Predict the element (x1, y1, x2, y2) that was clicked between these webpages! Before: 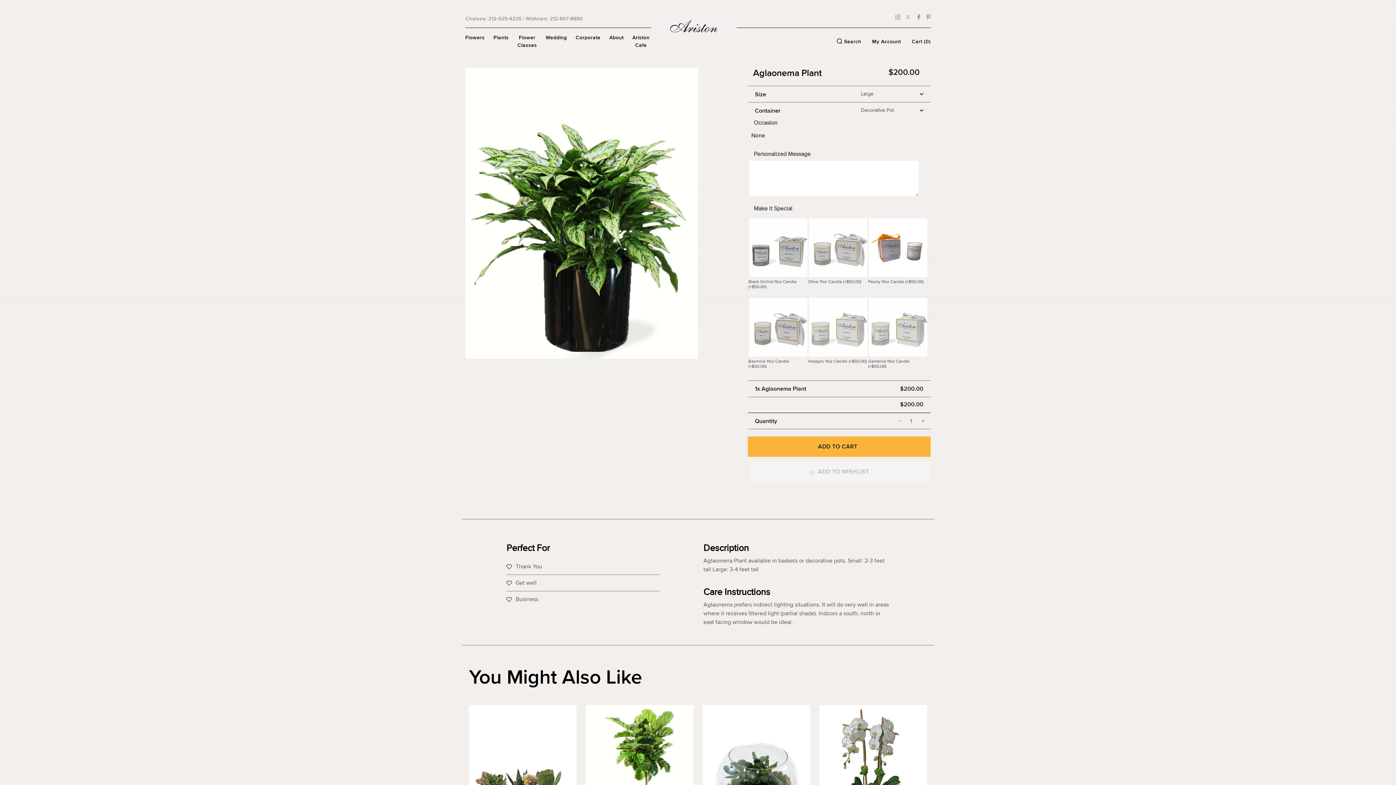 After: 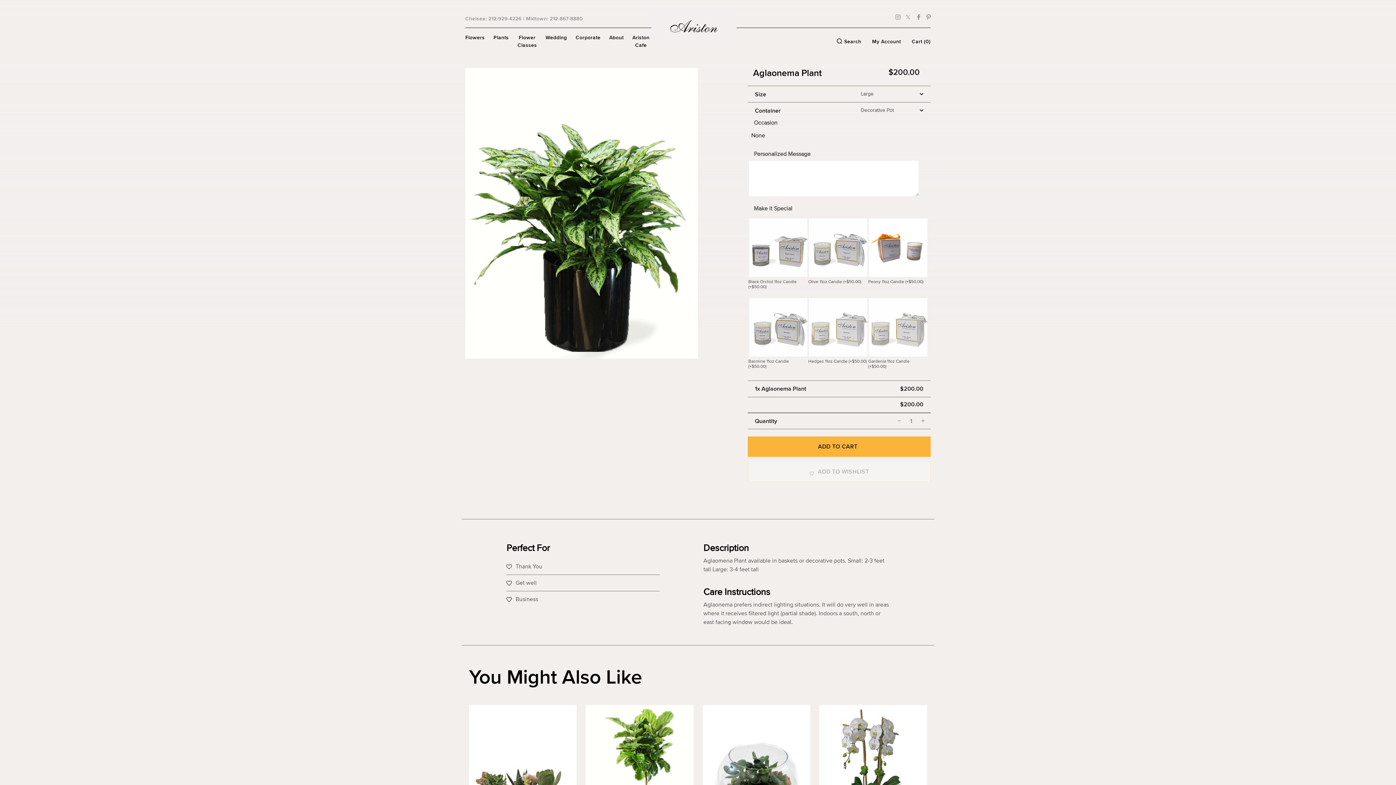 Action: bbox: (905, 14, 911, 19)